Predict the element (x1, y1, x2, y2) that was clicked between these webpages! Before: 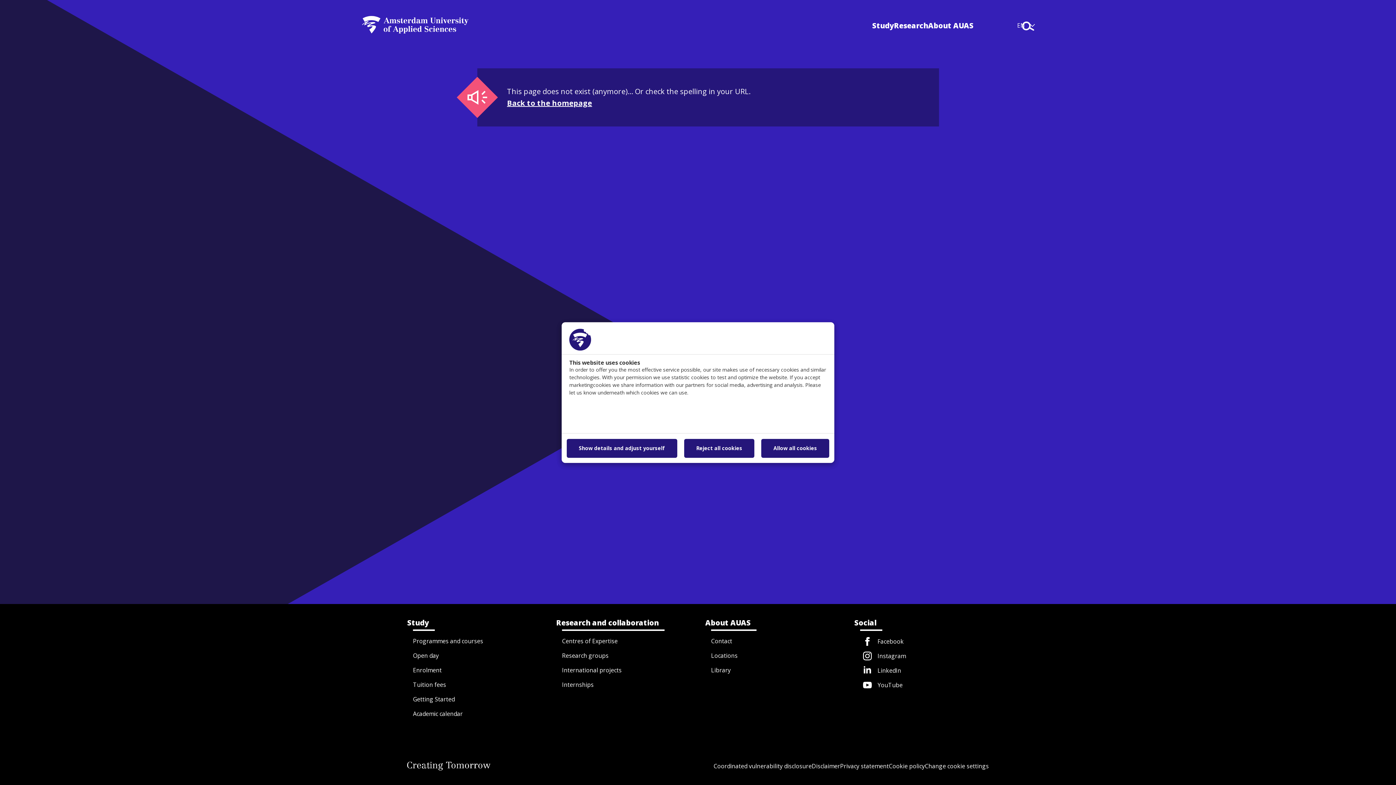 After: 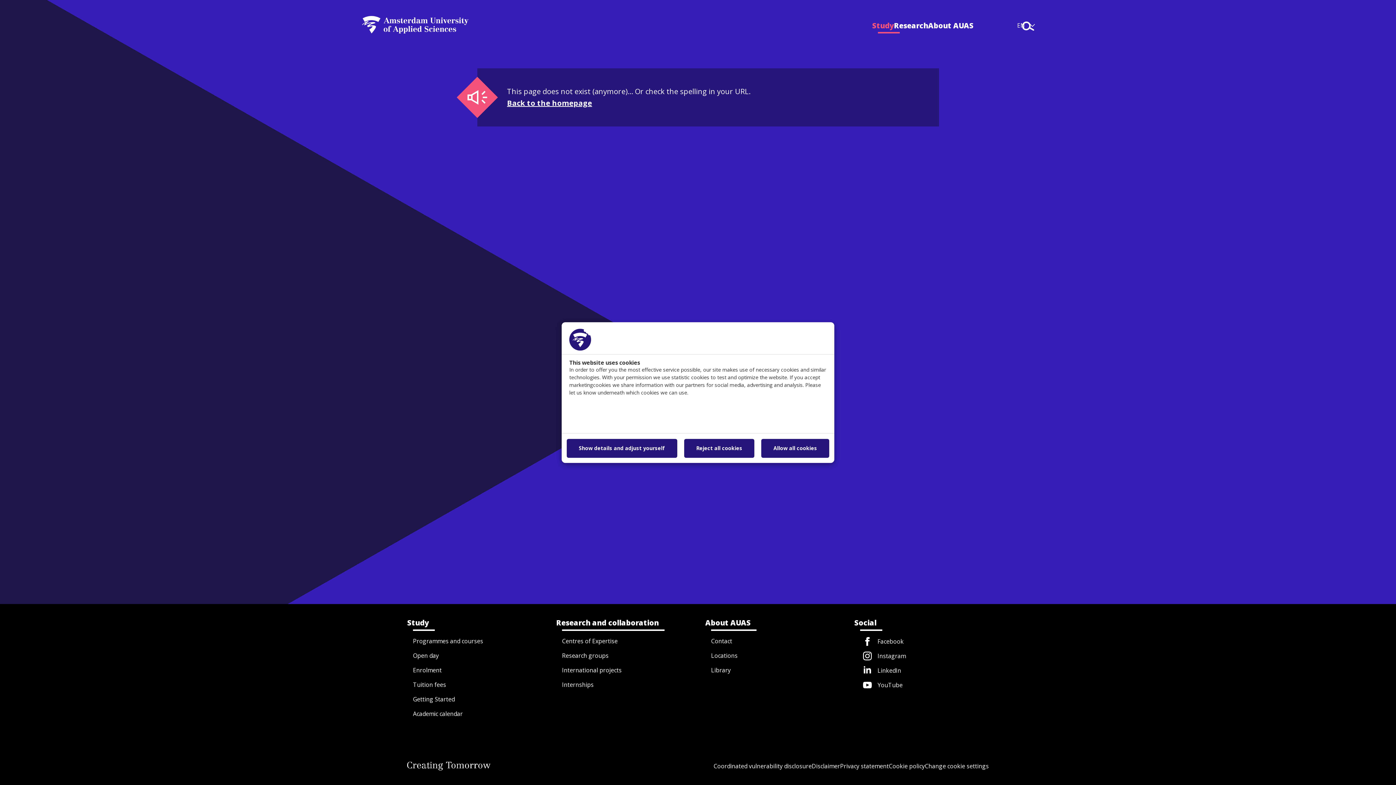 Action: bbox: (872, 20, 894, 31) label: Study